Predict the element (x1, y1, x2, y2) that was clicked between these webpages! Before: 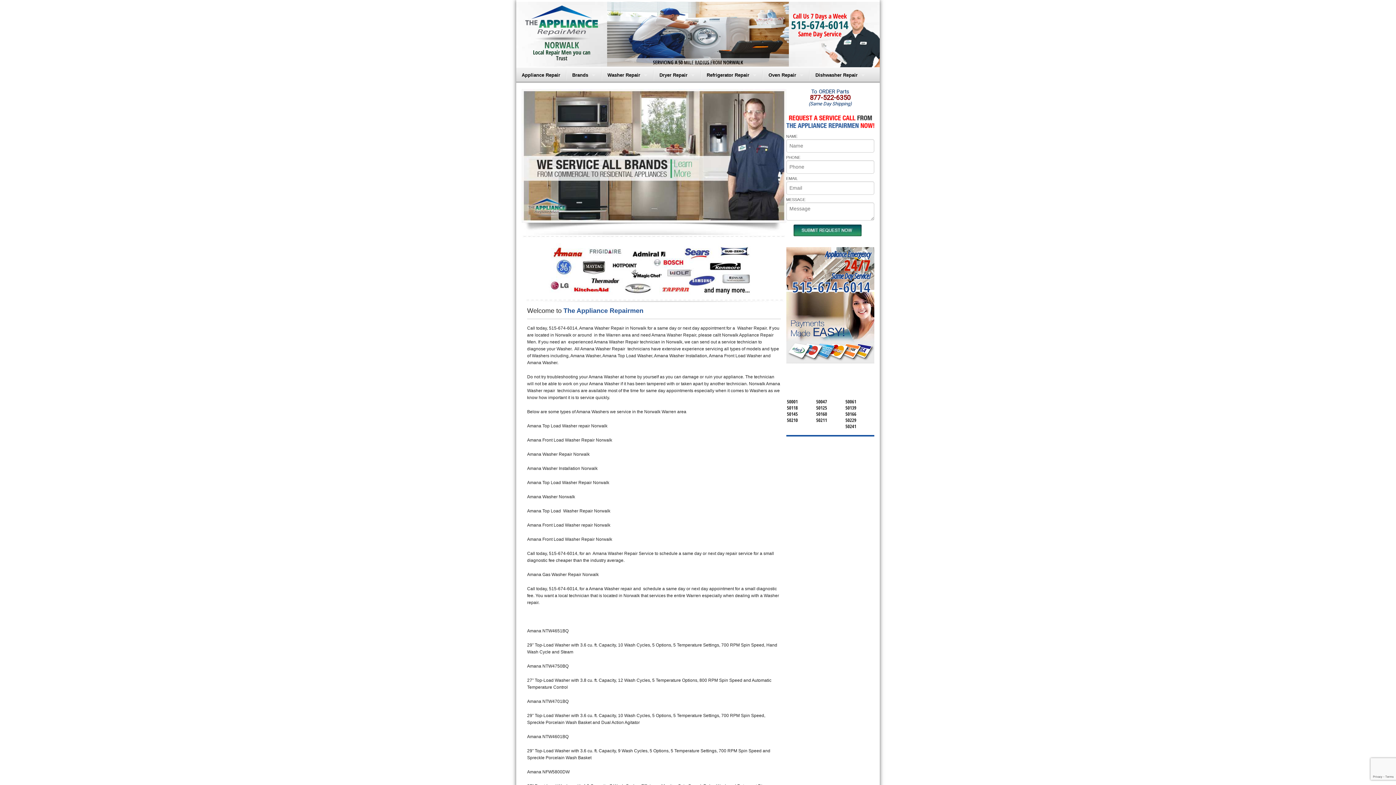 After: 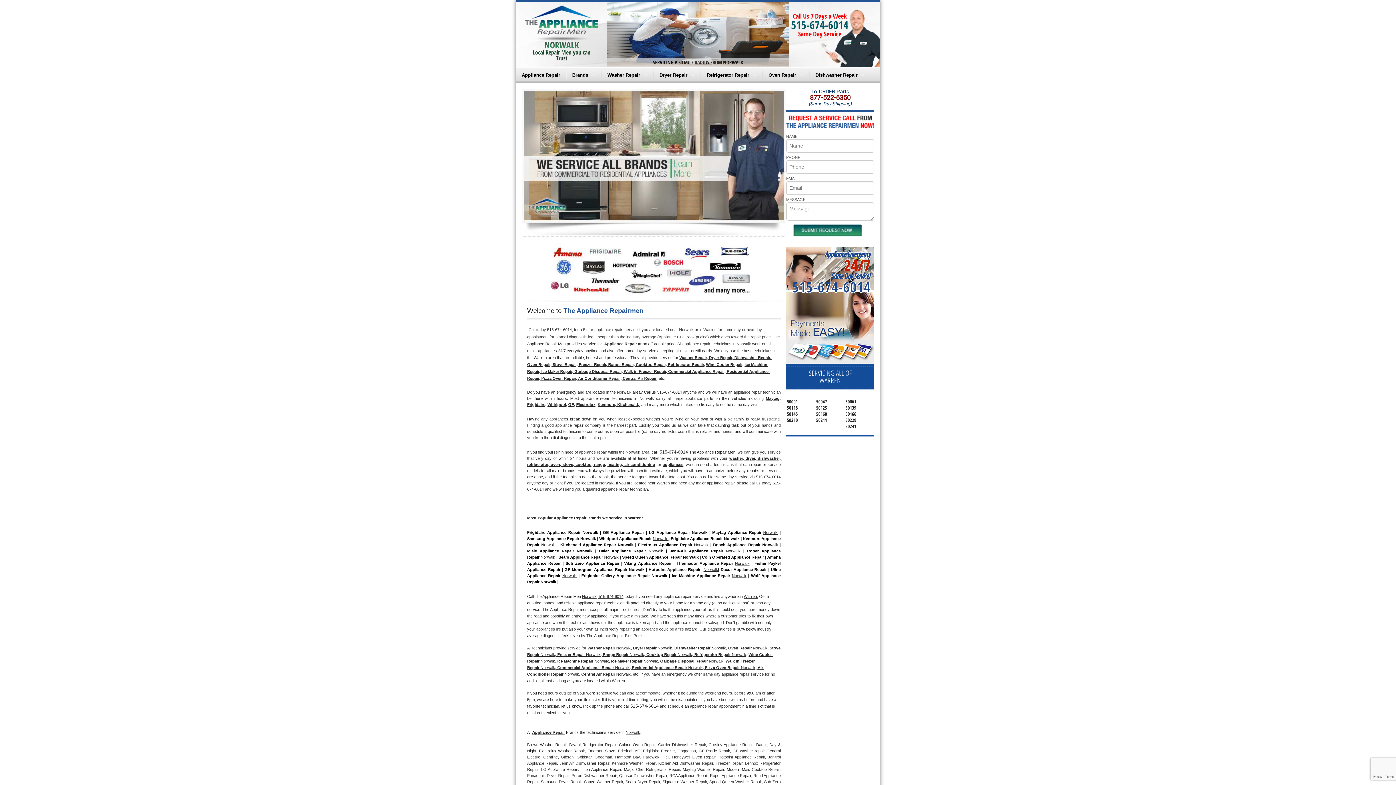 Action: label: Appliance Repair bbox: (516, 67, 565, 82)